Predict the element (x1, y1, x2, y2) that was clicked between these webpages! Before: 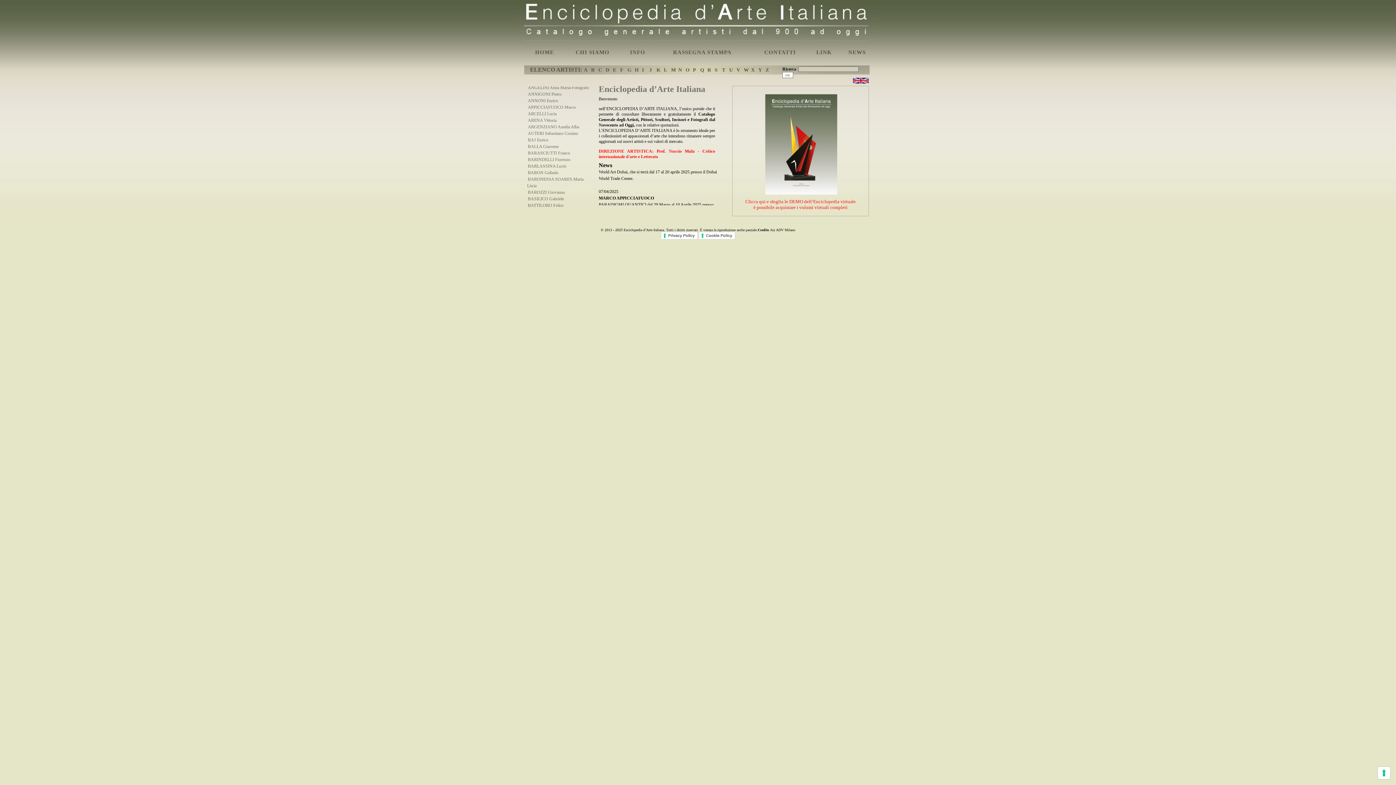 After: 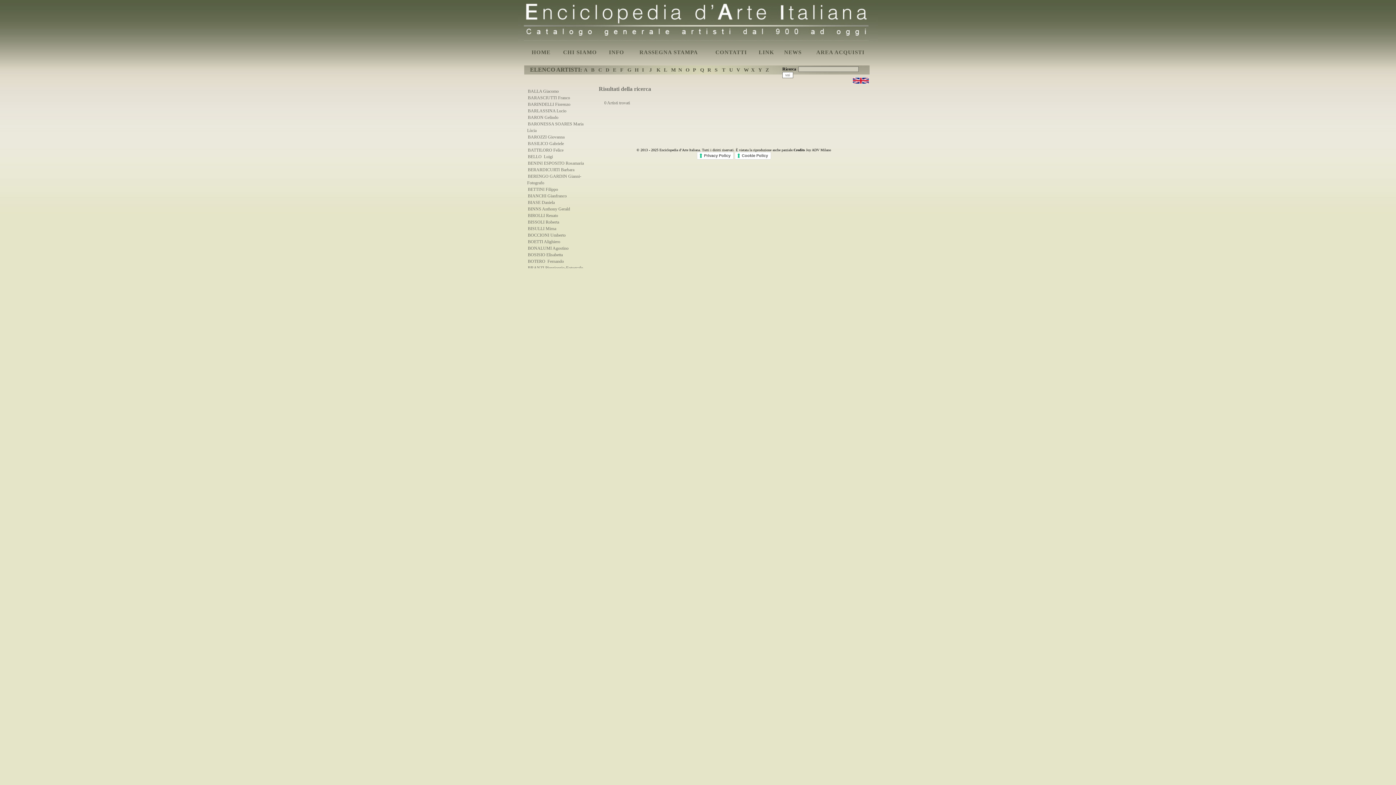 Action: label: Y bbox: (758, 66, 763, 76)